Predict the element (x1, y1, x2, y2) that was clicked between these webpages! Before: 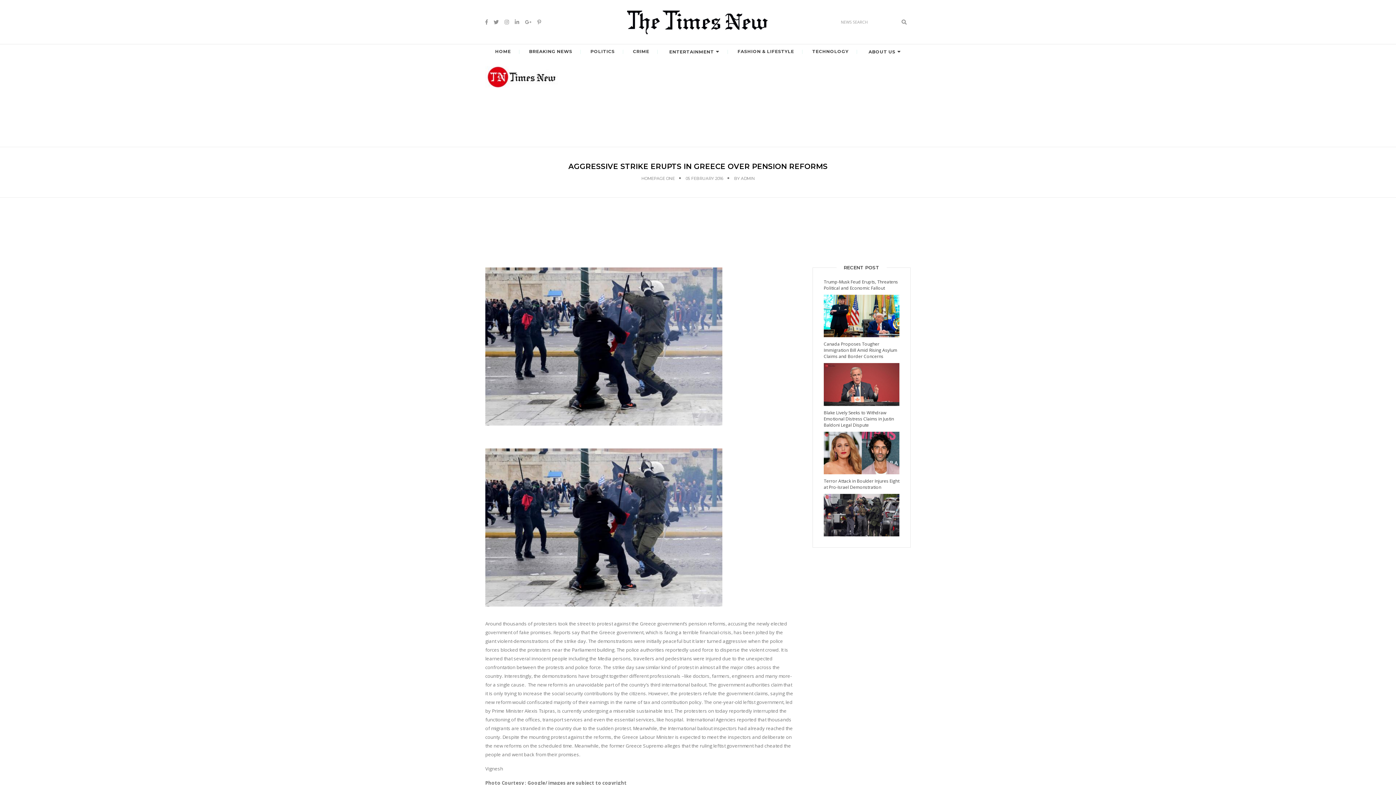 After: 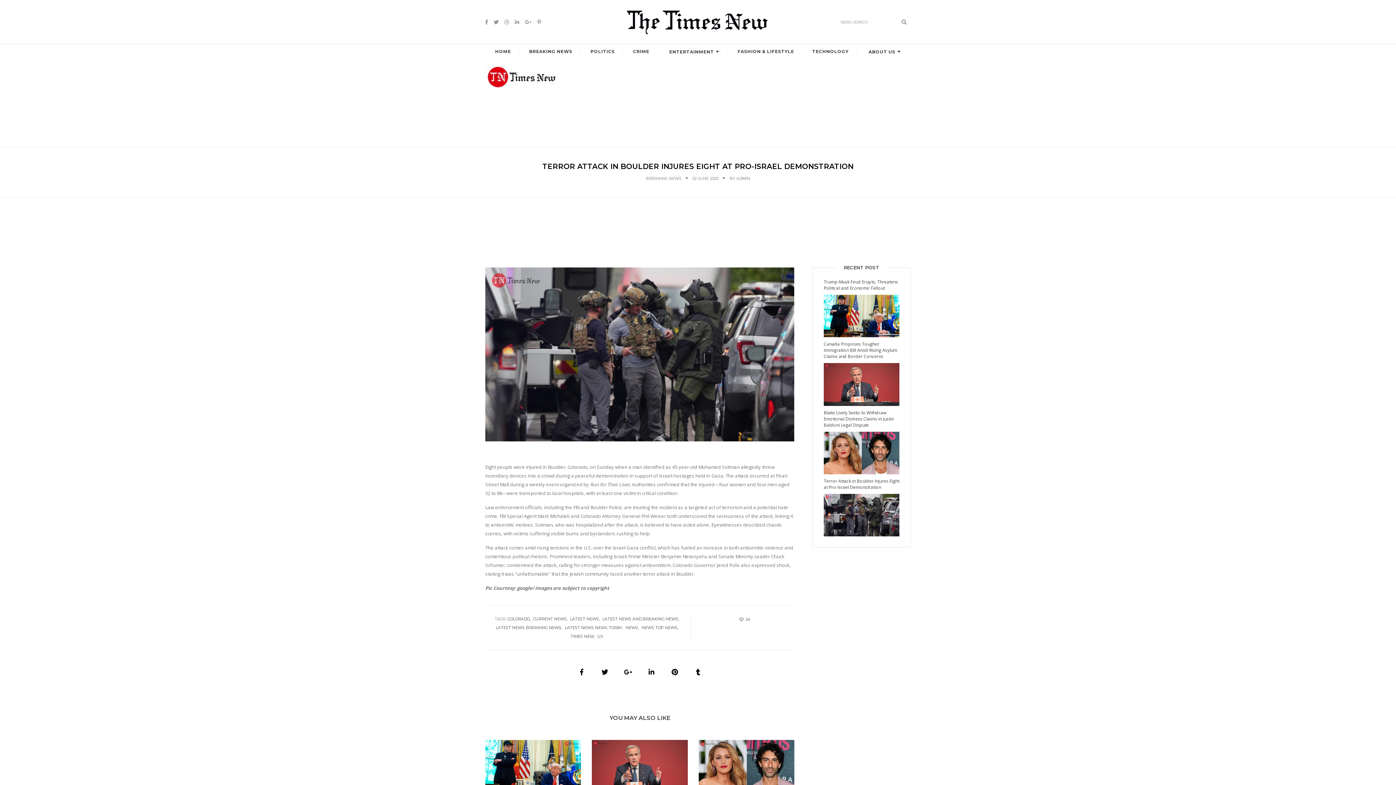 Action: bbox: (824, 511, 899, 518)